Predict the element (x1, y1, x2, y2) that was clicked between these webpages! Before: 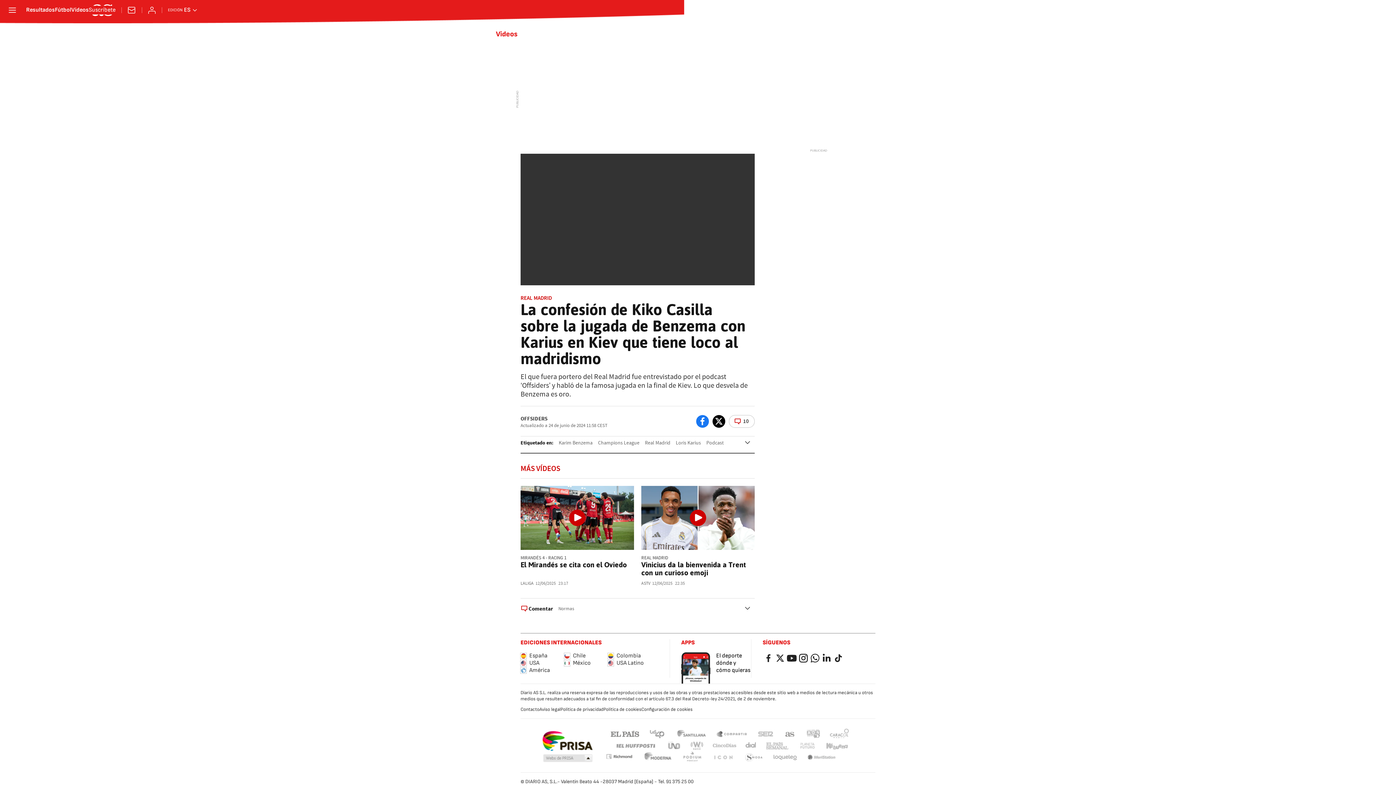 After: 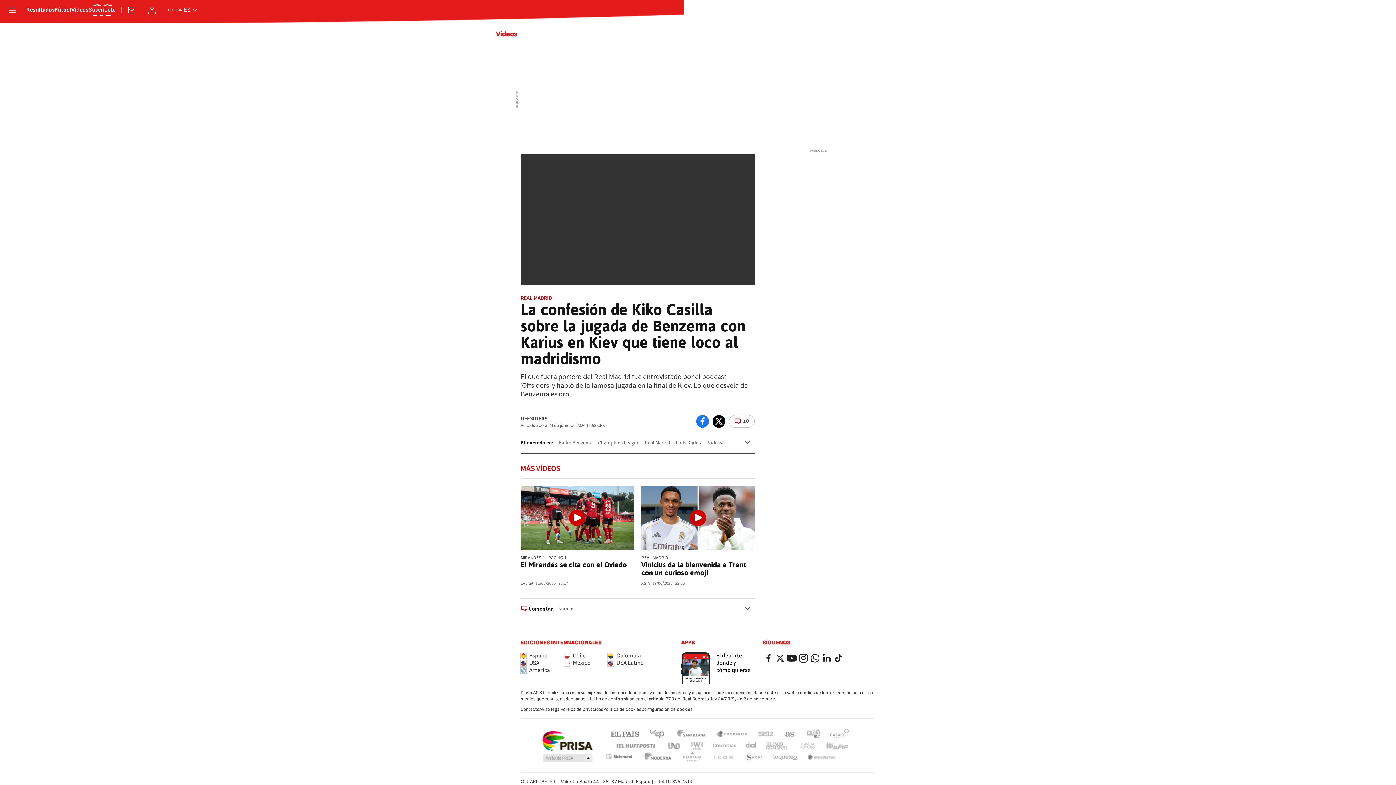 Action: bbox: (715, 729, 748, 738) label: Santillana Compartir